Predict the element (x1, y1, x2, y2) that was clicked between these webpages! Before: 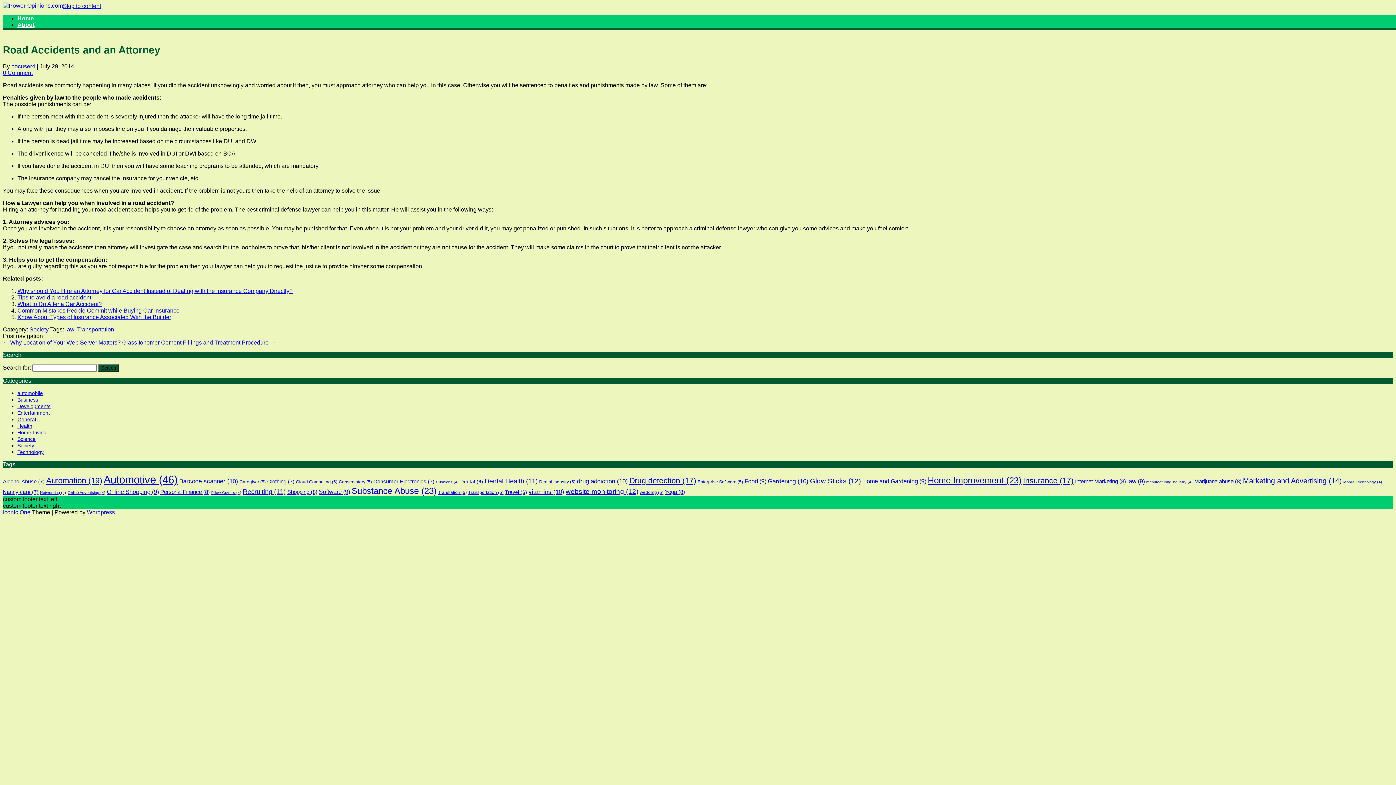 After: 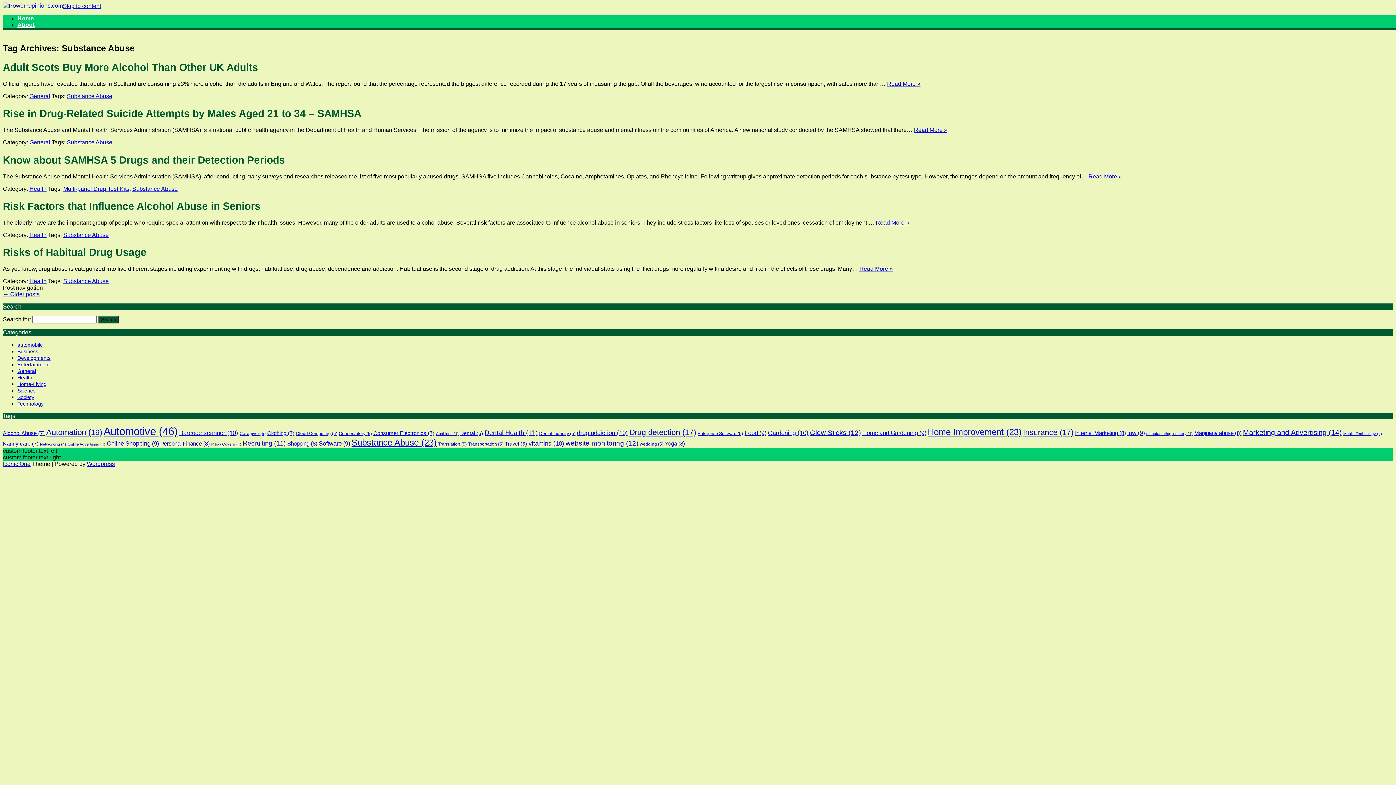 Action: label: Substance Abuse (23 items) bbox: (351, 486, 436, 496)